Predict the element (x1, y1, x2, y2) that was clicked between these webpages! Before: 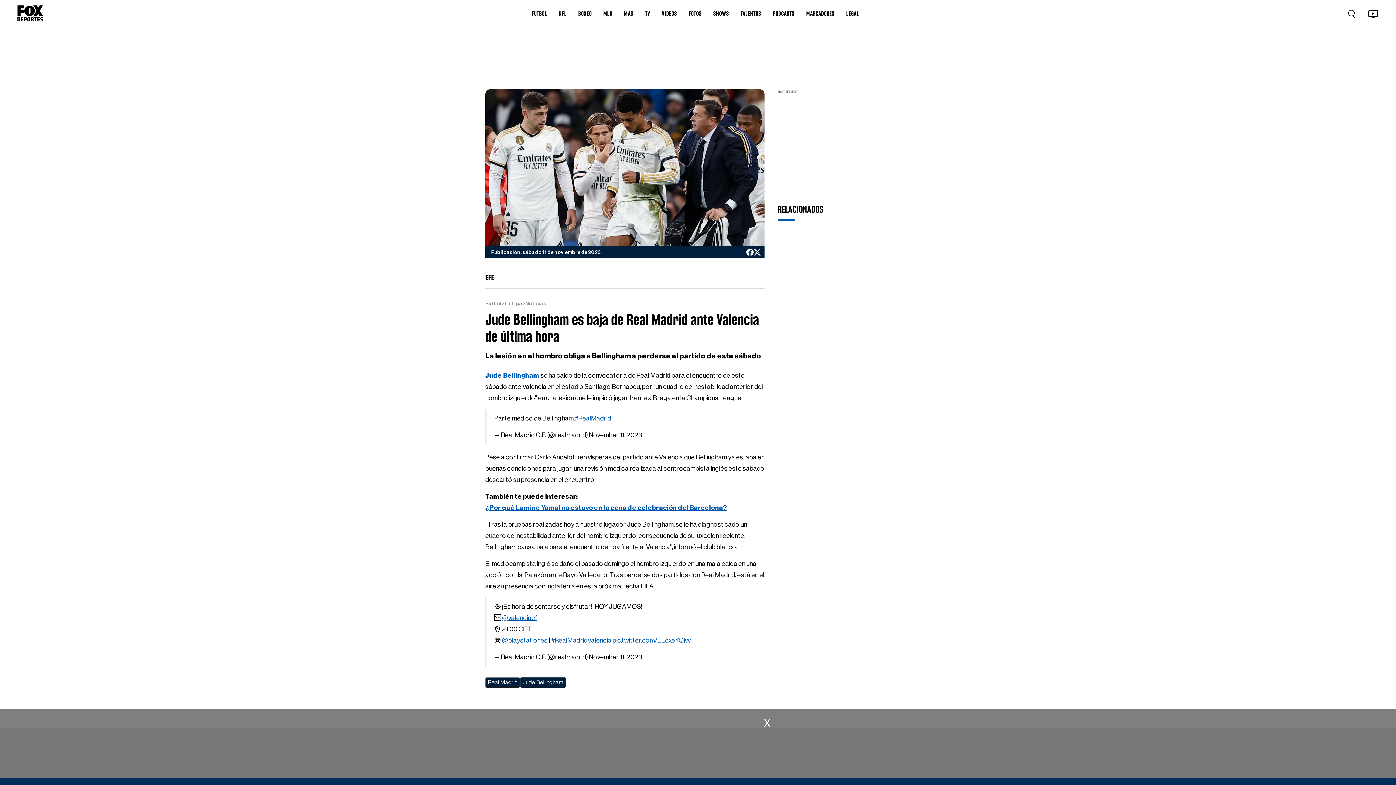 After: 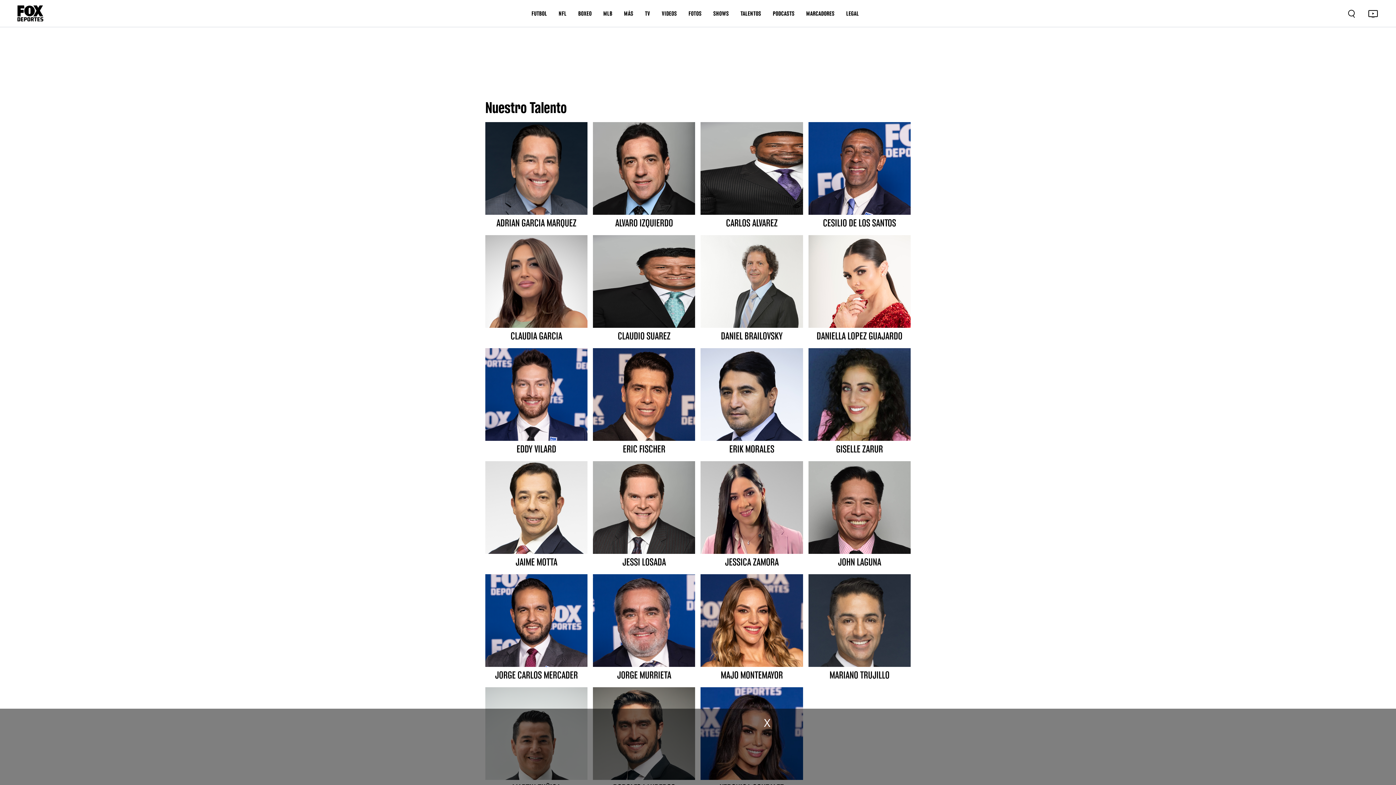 Action: bbox: (740, 9, 761, 17) label: TALENTOS